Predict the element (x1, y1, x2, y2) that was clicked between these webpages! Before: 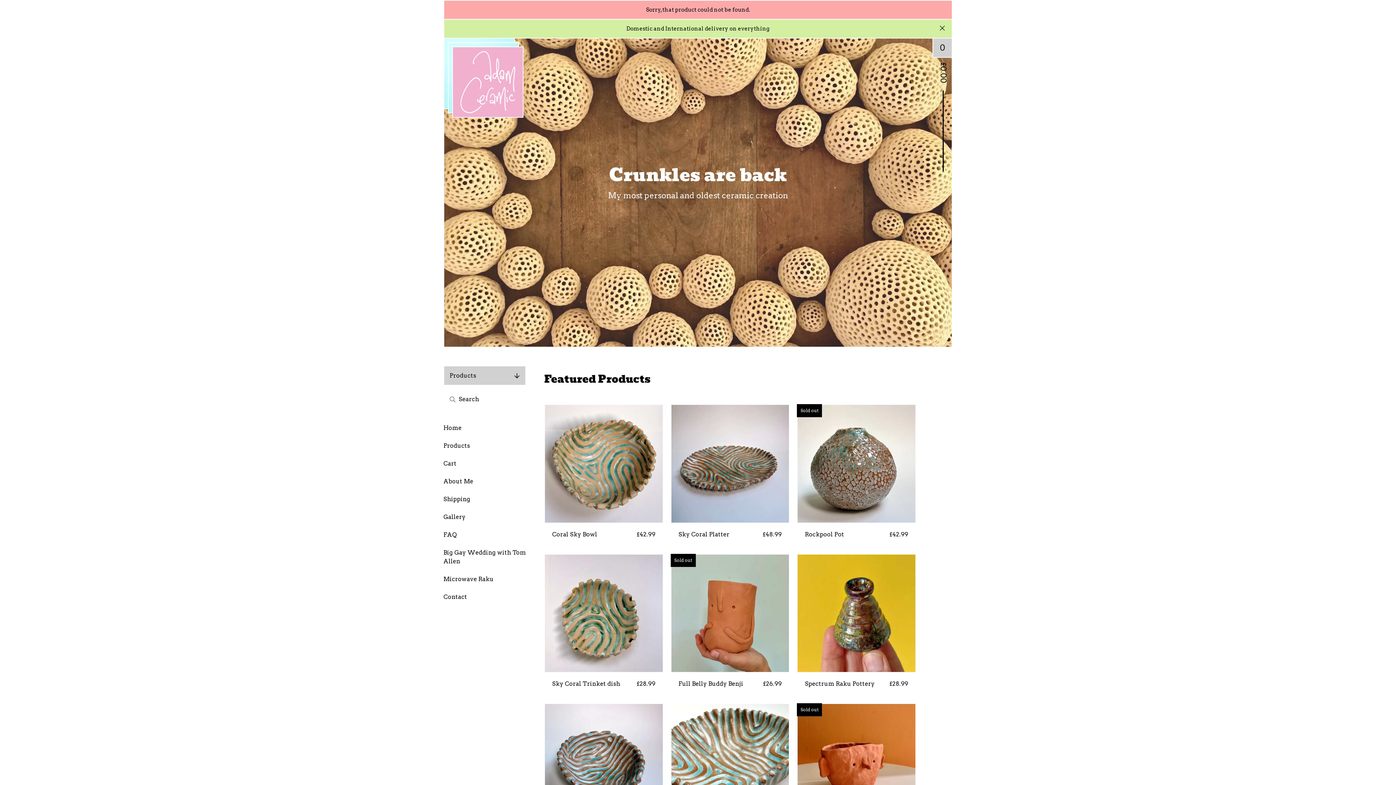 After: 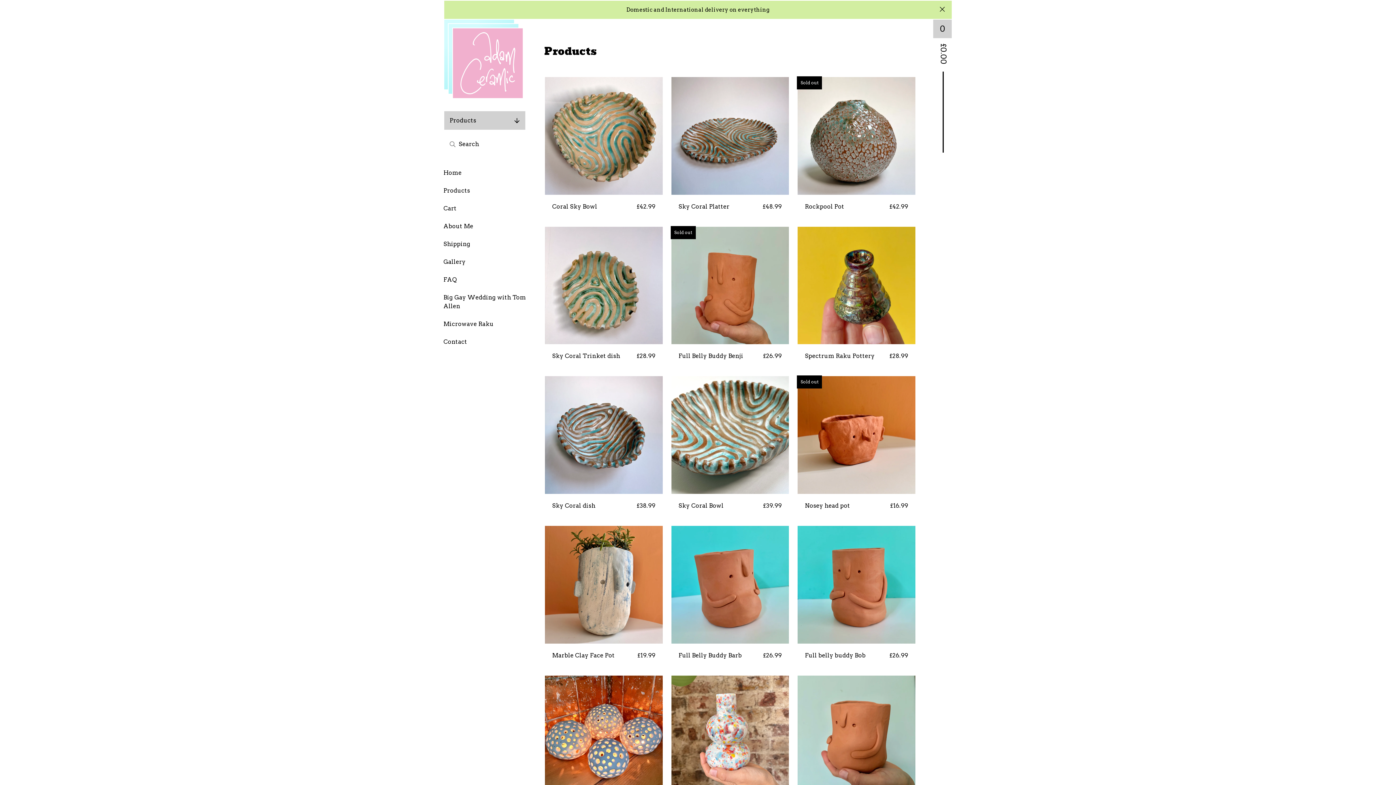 Action: bbox: (443, 441, 470, 450) label: Products